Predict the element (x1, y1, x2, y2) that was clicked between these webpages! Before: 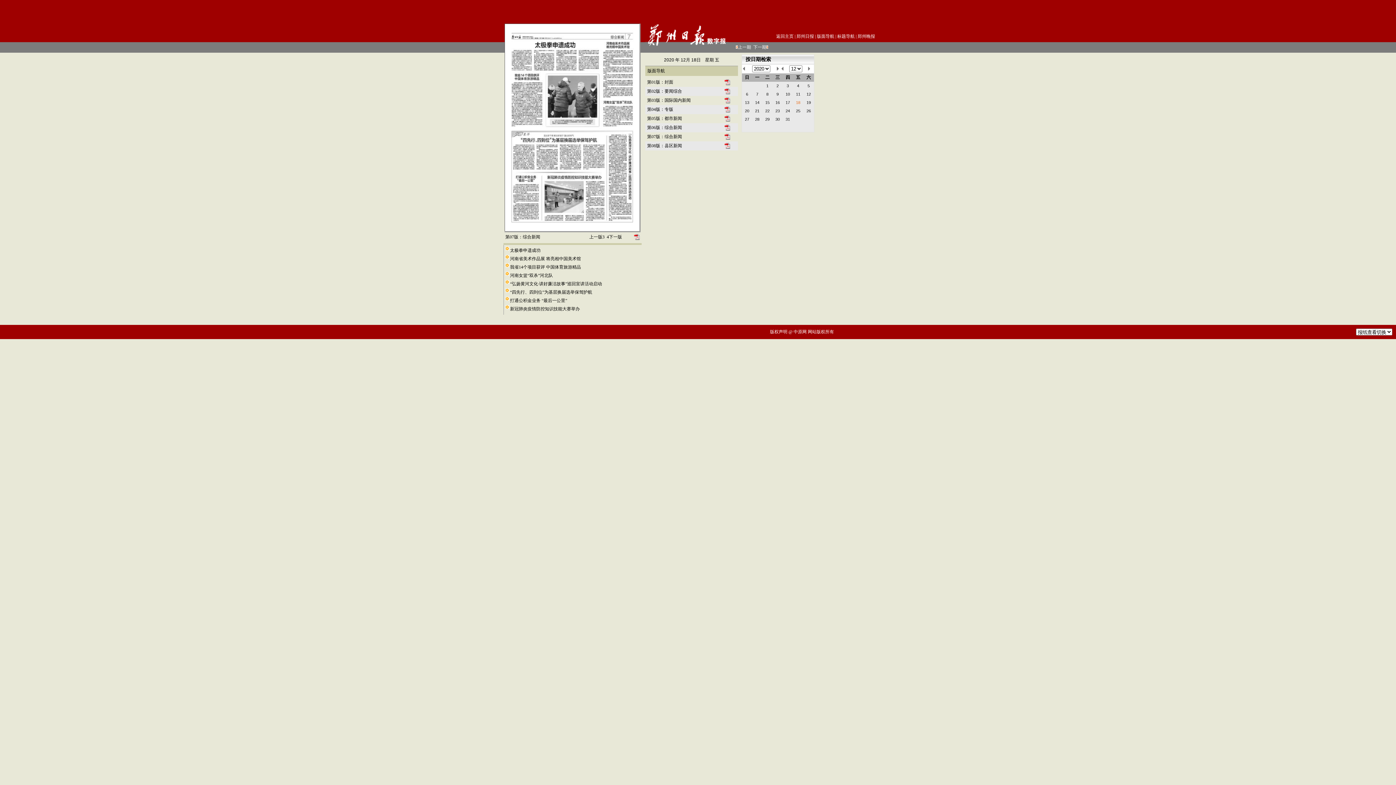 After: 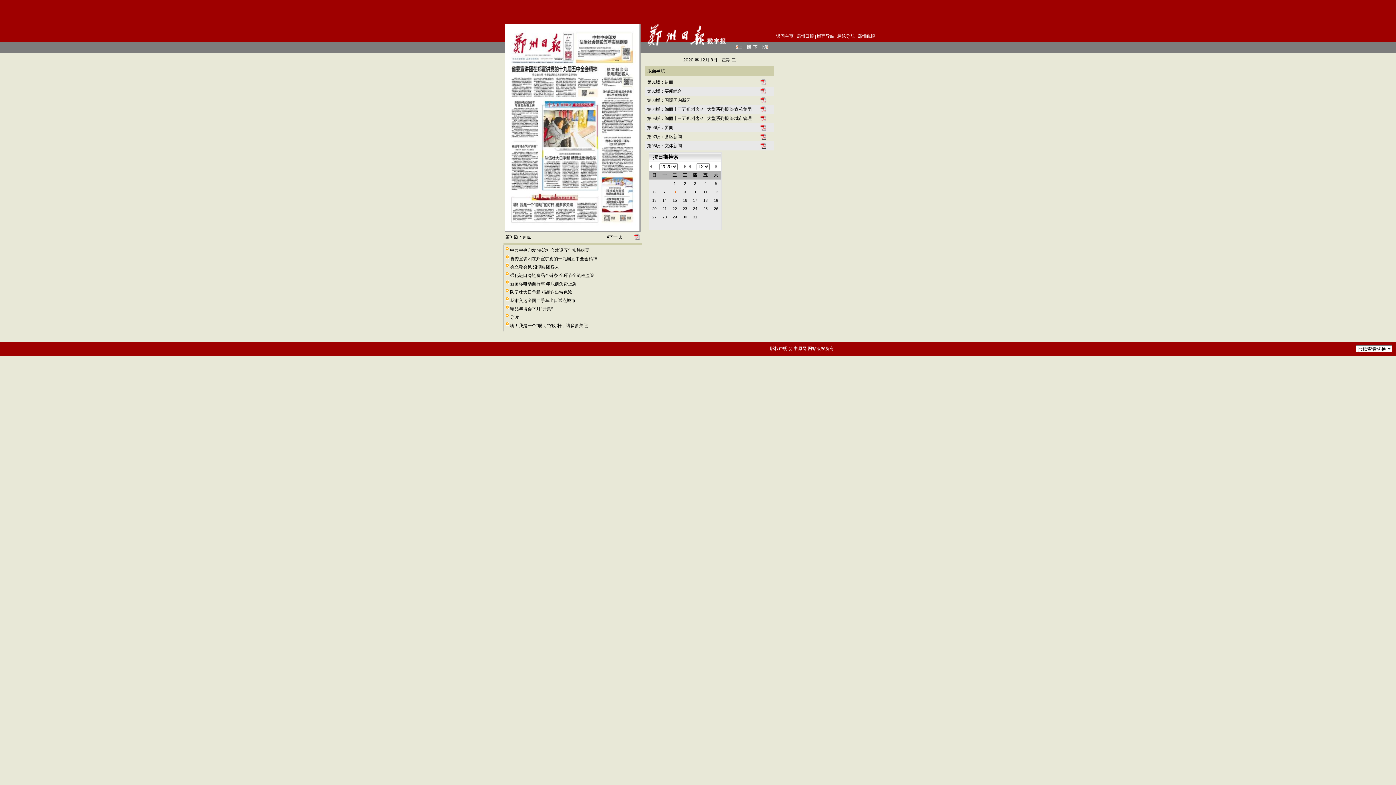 Action: label: 8 bbox: (766, 91, 768, 96)